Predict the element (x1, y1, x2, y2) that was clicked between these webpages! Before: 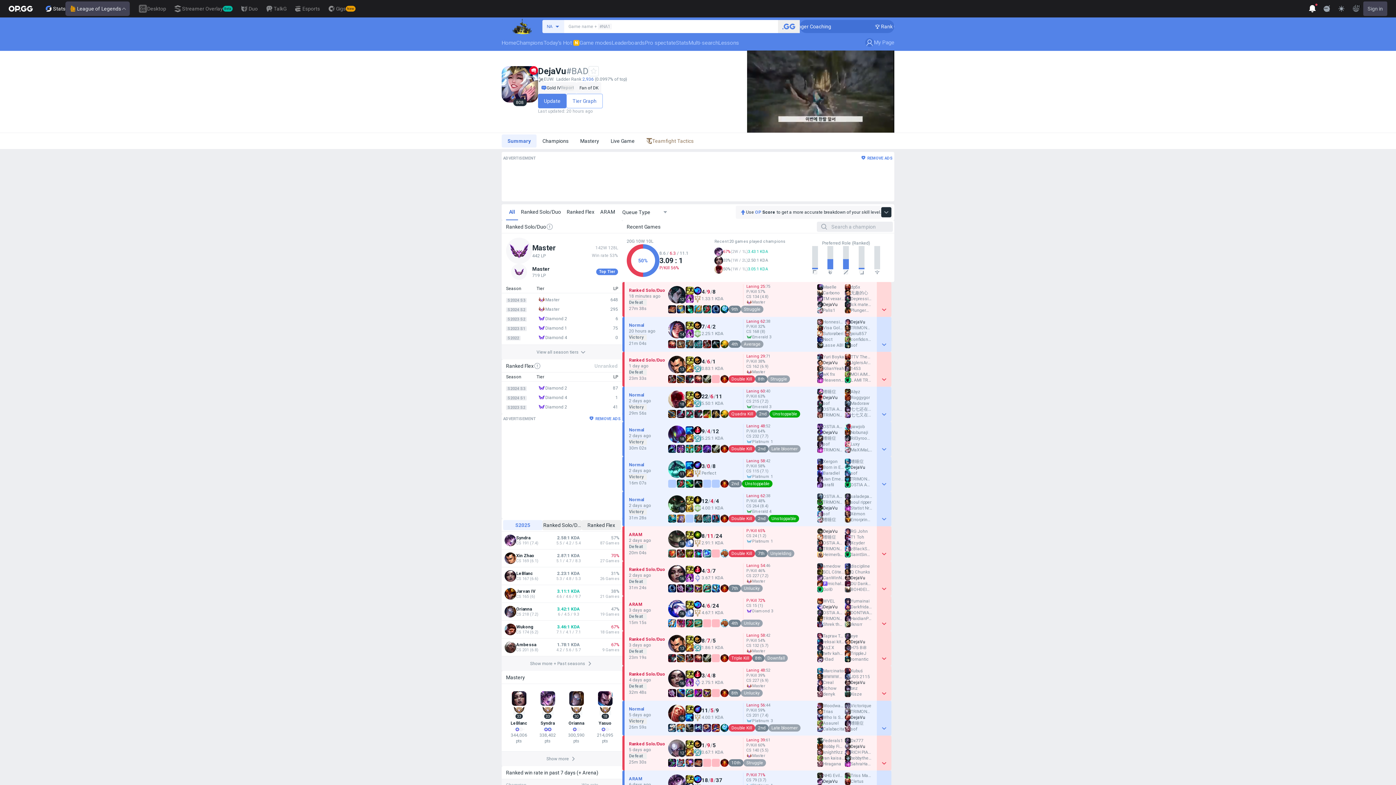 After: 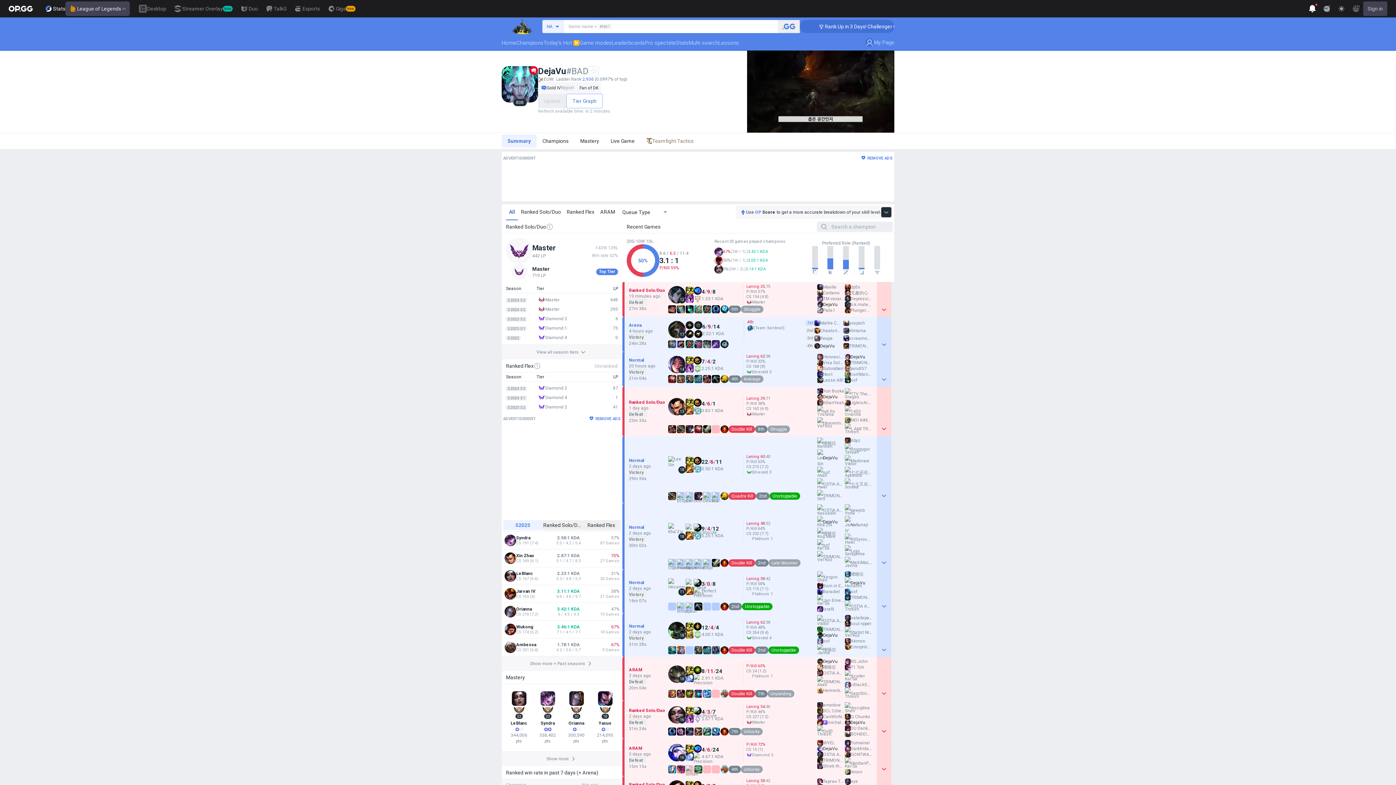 Action: label: Update bbox: (538, 93, 566, 108)